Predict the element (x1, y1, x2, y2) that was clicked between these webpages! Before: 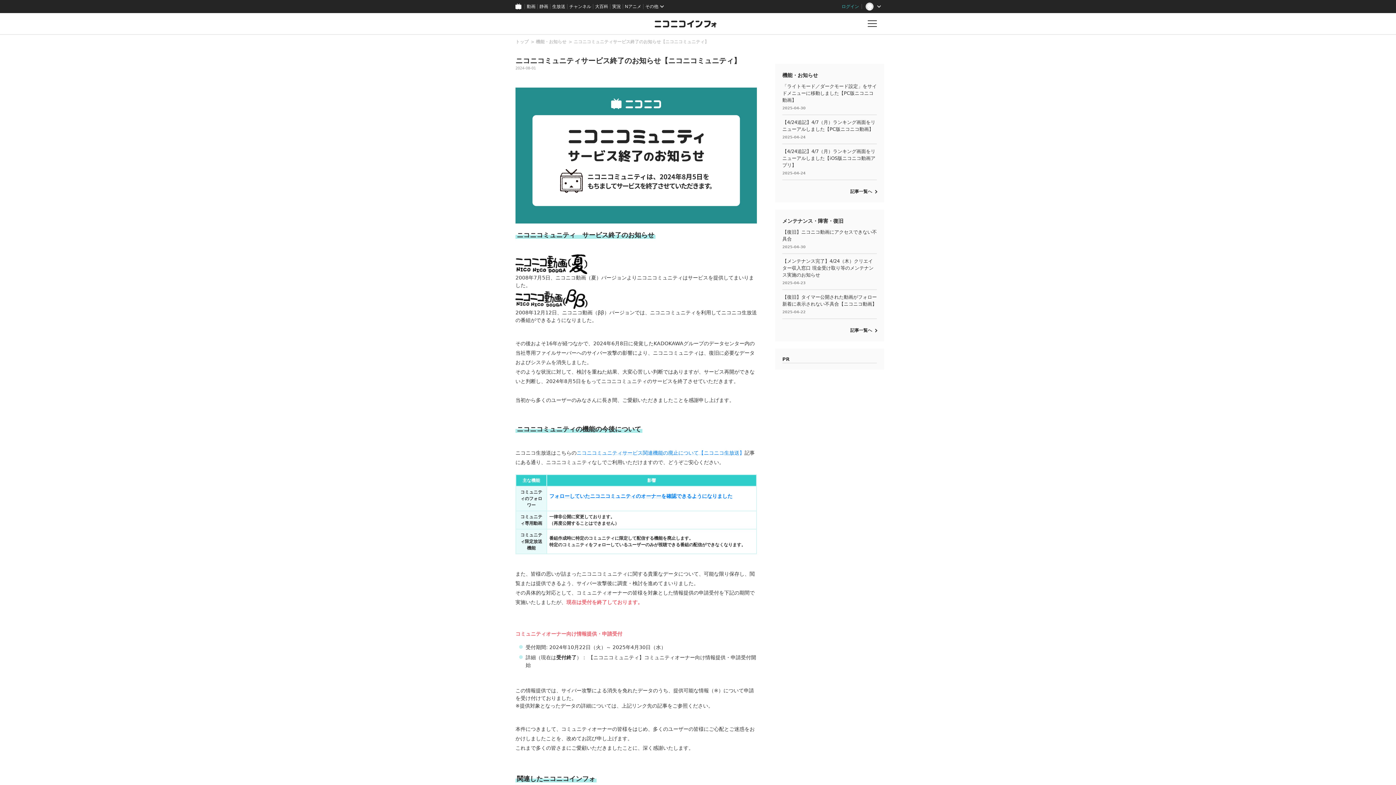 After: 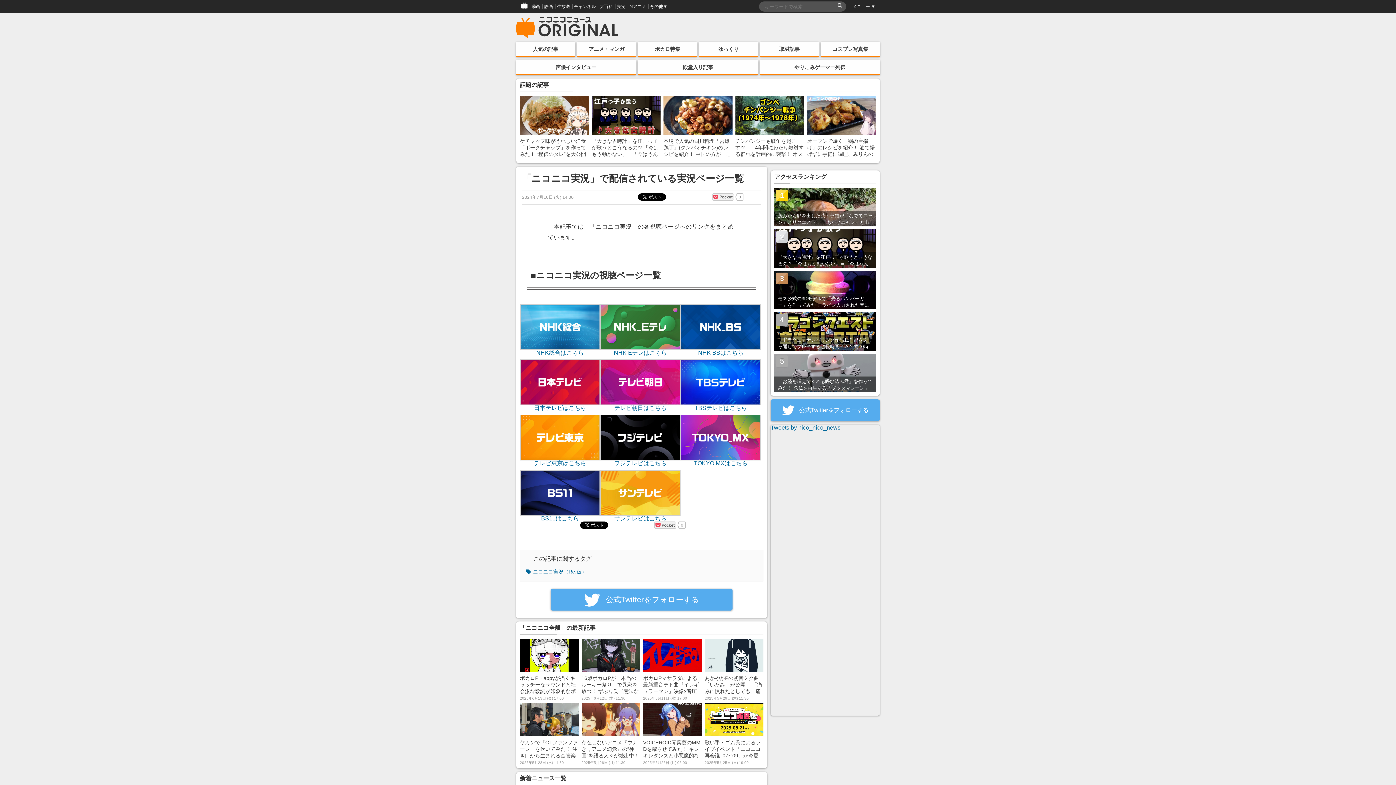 Action: bbox: (610, 0, 623, 13) label: 実況